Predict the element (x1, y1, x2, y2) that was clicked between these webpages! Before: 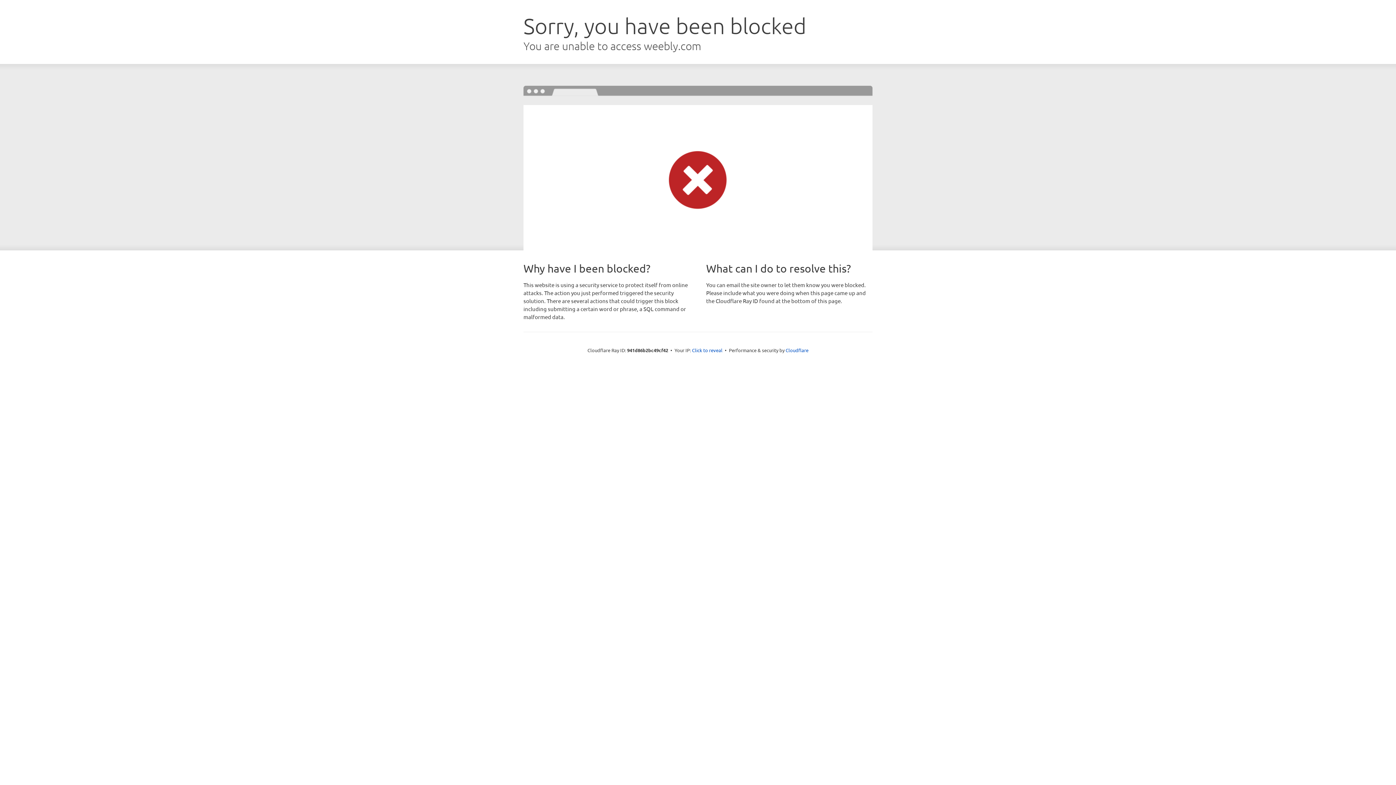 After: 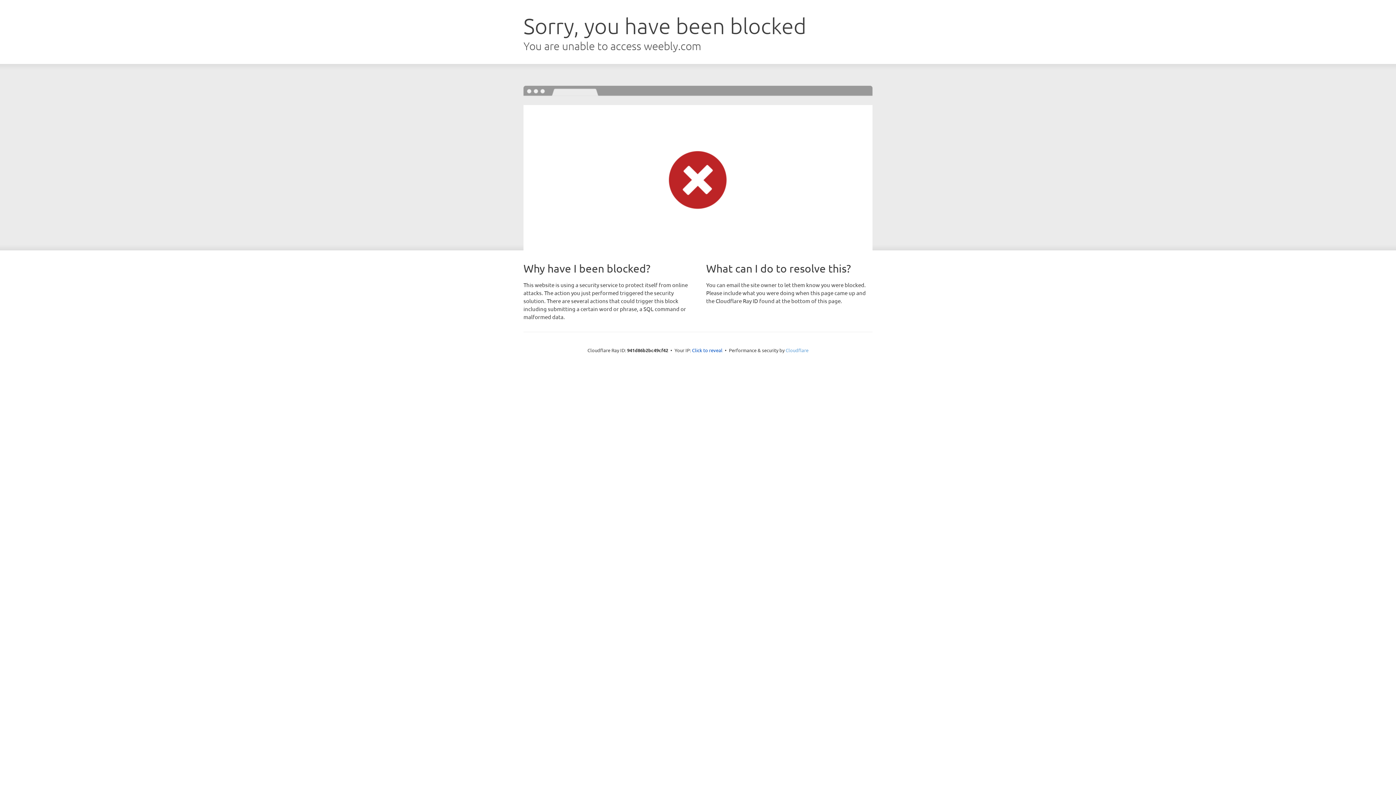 Action: bbox: (785, 347, 808, 353) label: Cloudflare